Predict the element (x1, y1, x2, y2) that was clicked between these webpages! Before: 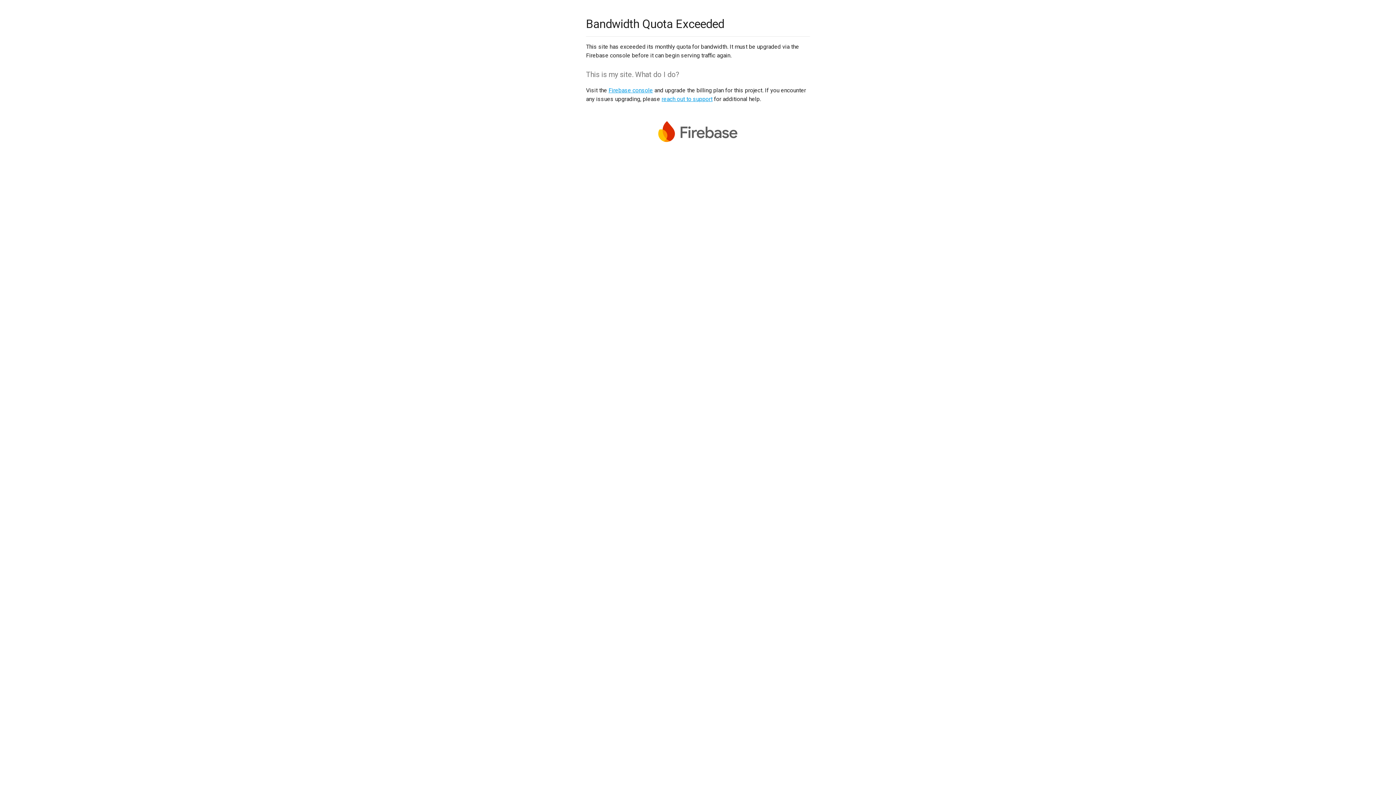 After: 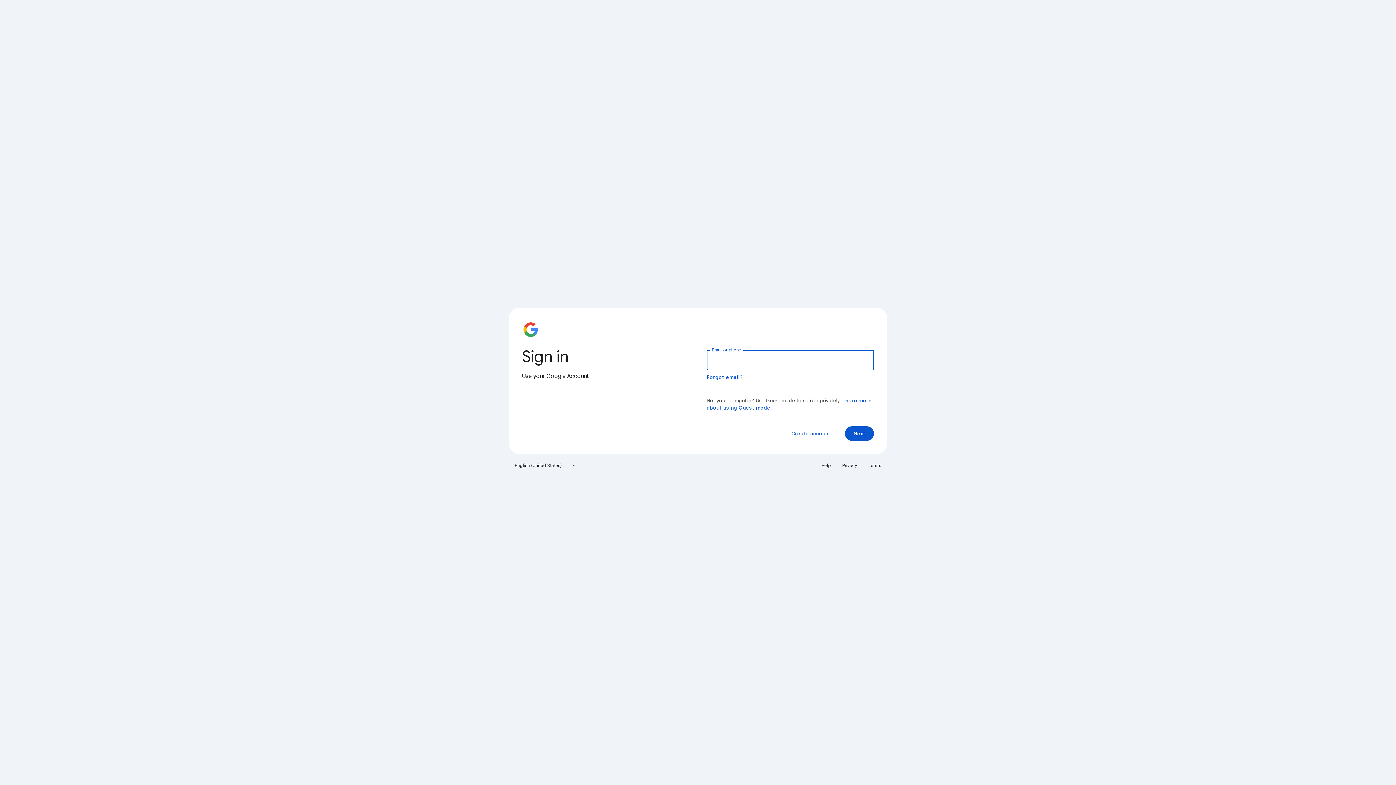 Action: label: Firebase console bbox: (608, 86, 653, 93)